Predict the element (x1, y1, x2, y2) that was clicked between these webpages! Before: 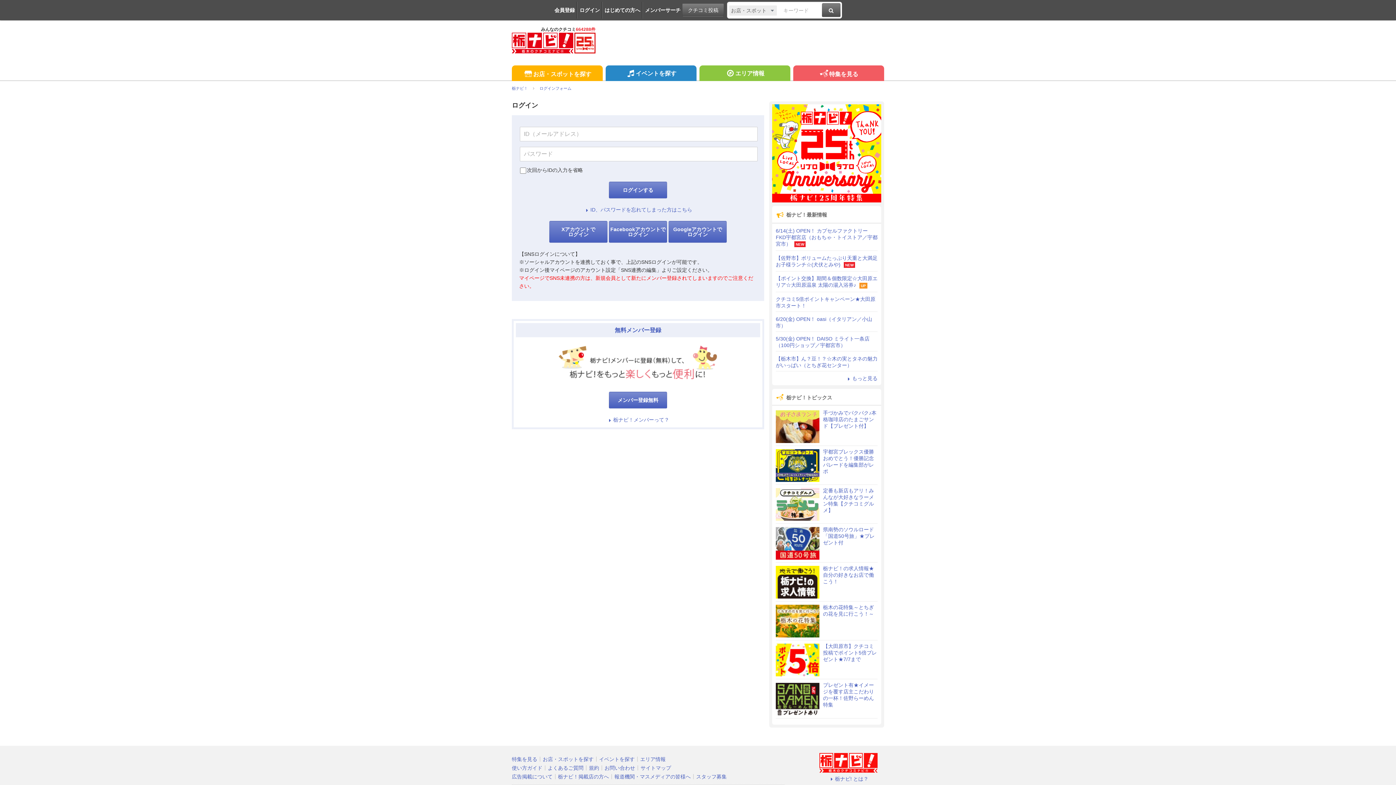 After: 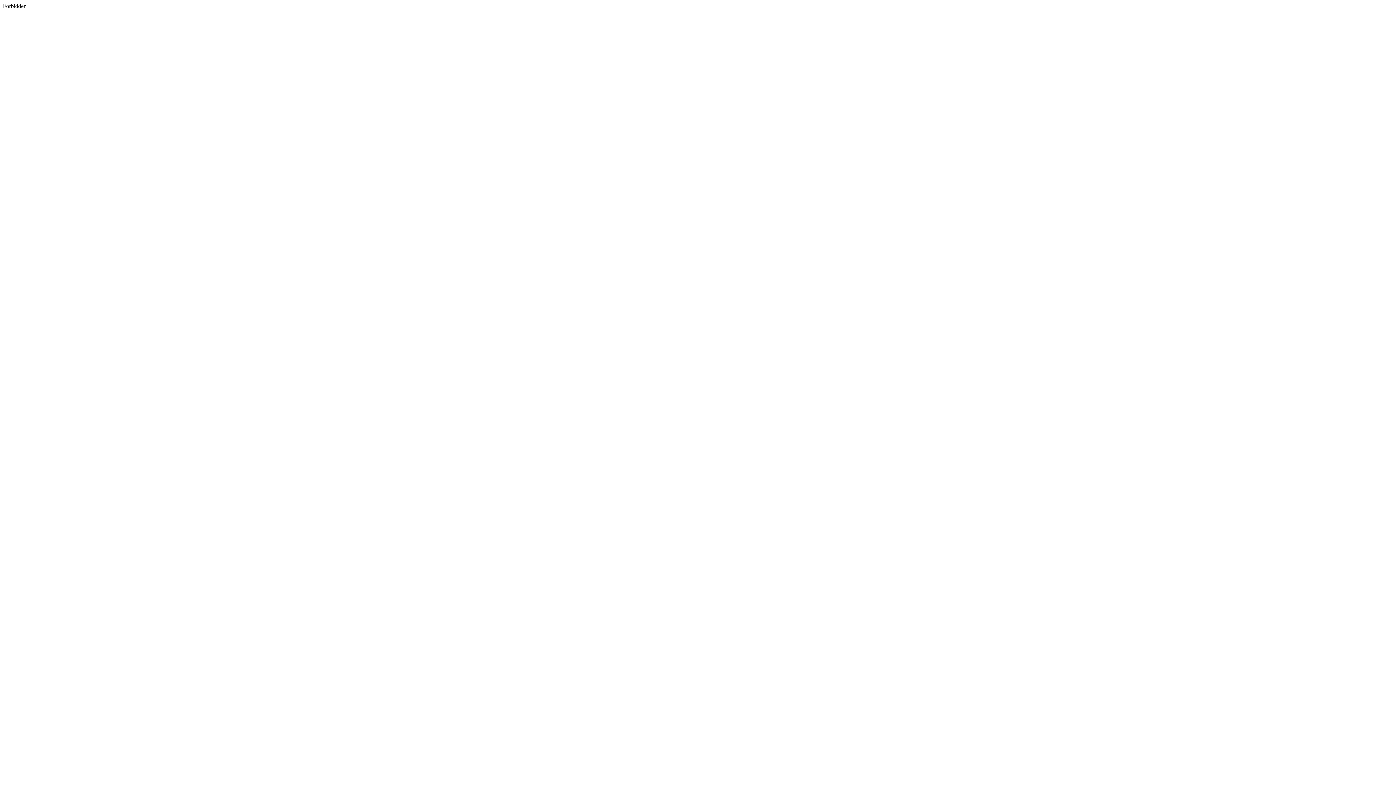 Action: label: Xアカウントで
ログイン bbox: (549, 221, 607, 243)